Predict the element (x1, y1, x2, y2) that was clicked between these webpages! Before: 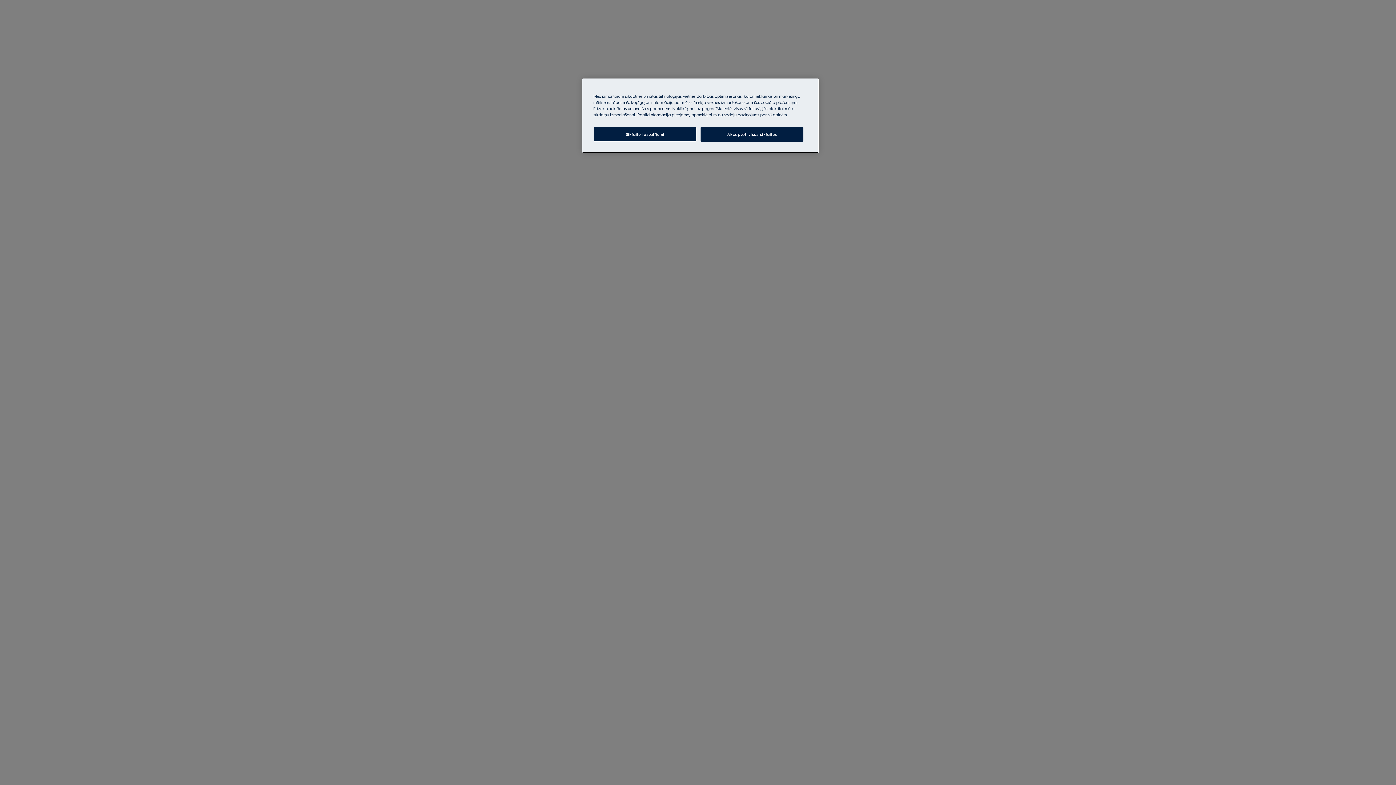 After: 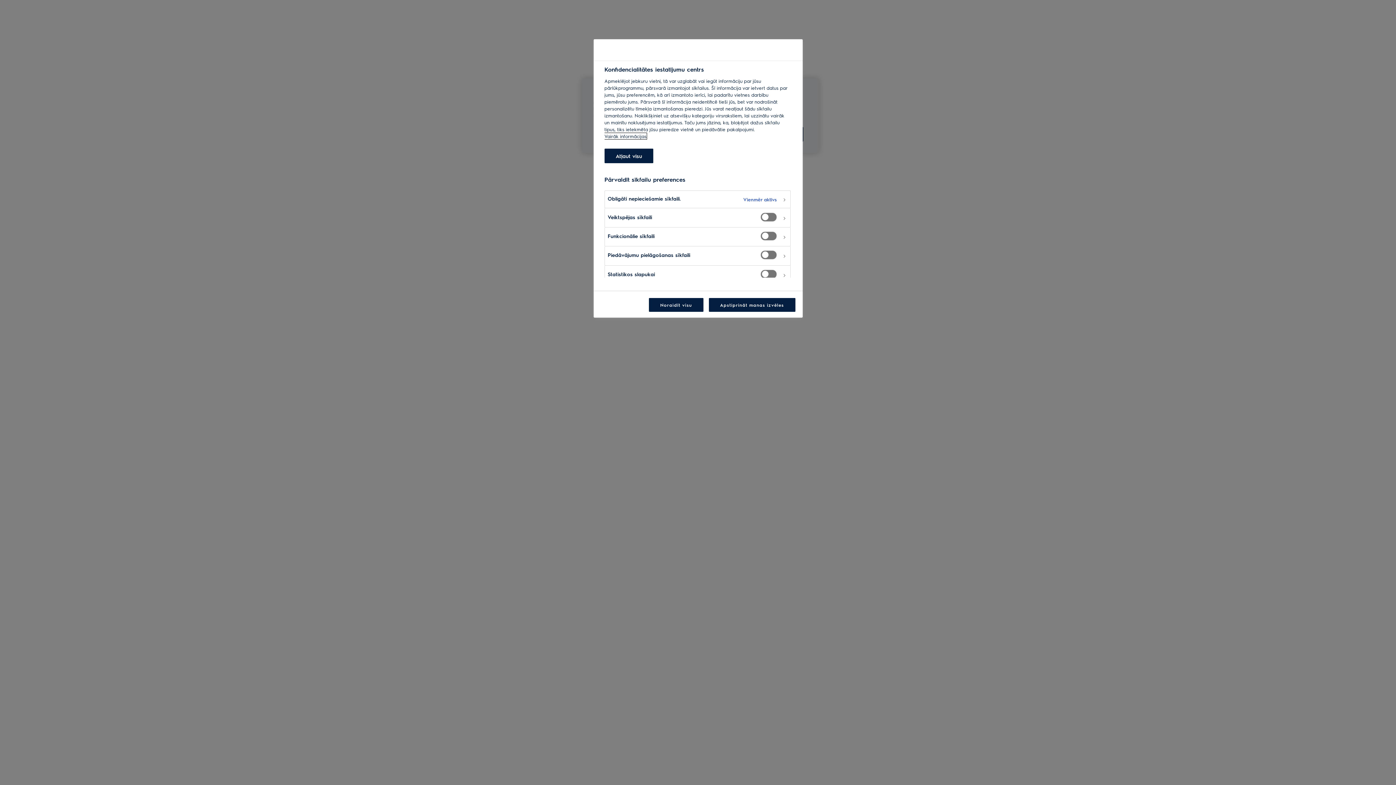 Action: label: Sīkfailu iestatījumi bbox: (593, 126, 696, 141)